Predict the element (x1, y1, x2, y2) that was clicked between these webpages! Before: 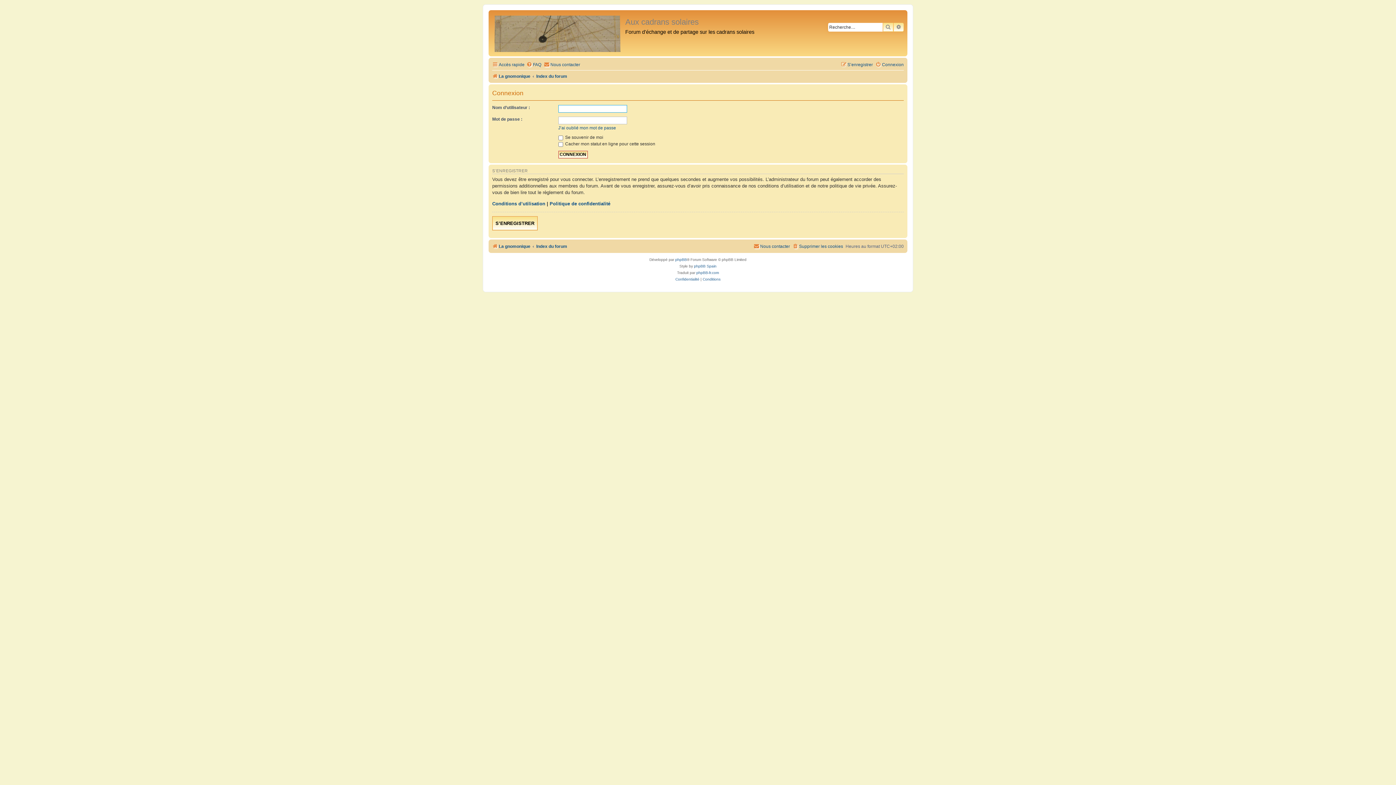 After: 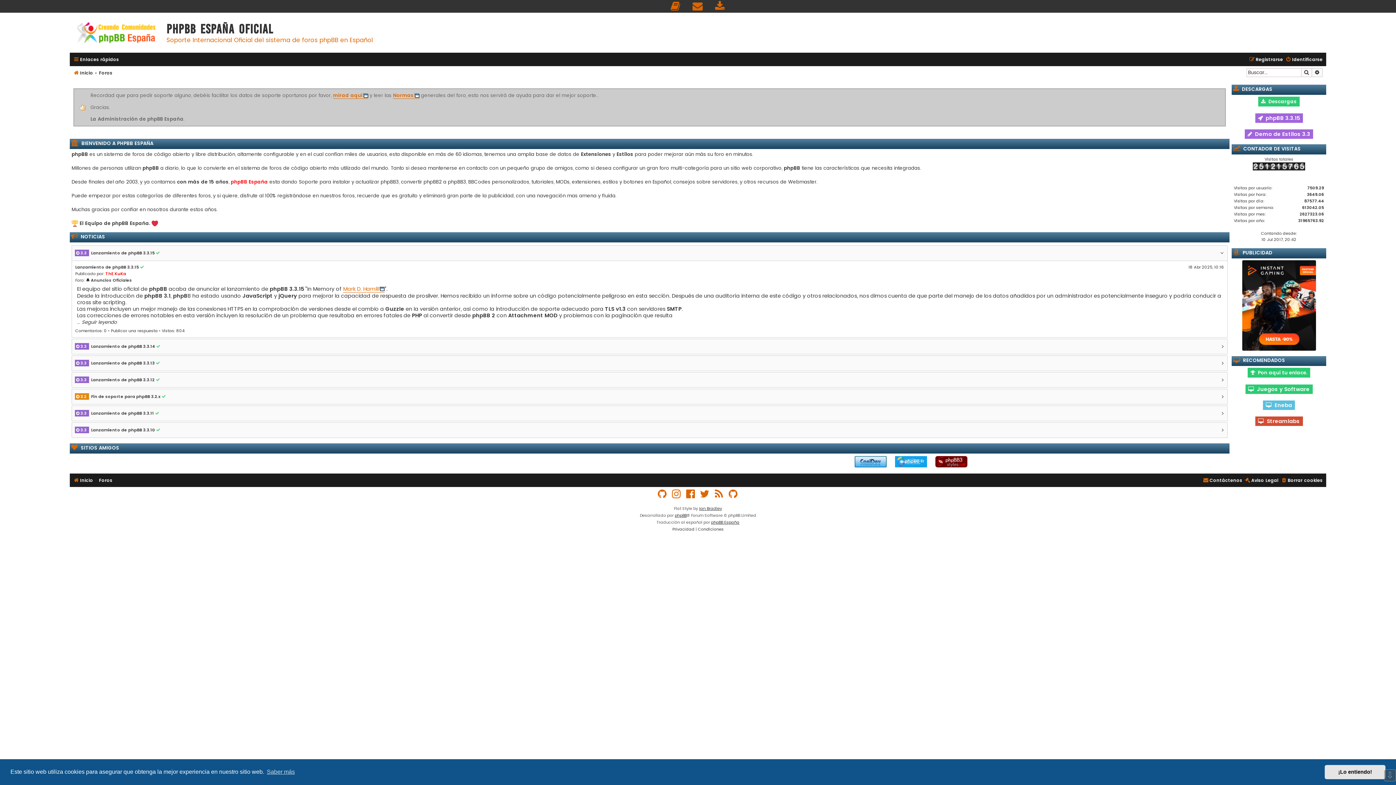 Action: bbox: (694, 263, 716, 269) label: phpBB Spain